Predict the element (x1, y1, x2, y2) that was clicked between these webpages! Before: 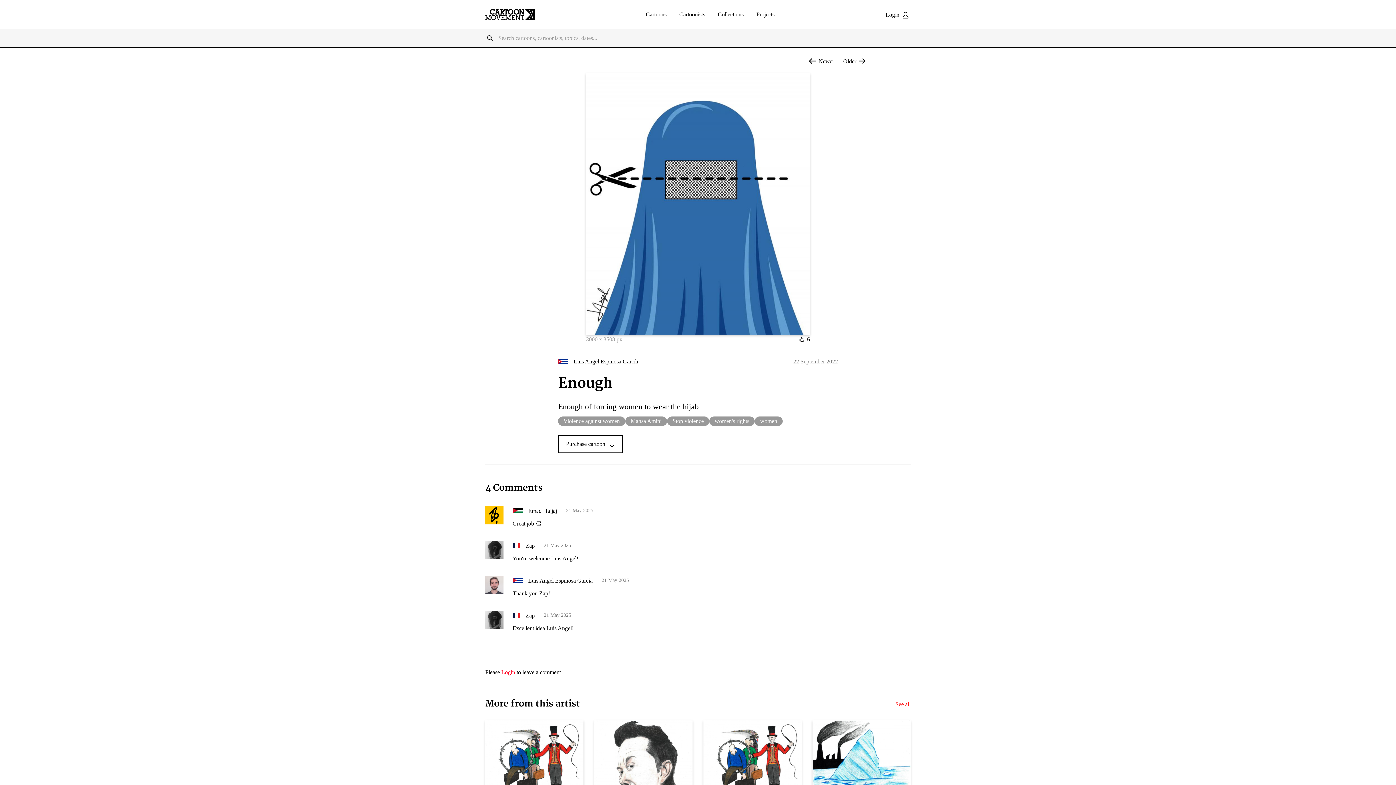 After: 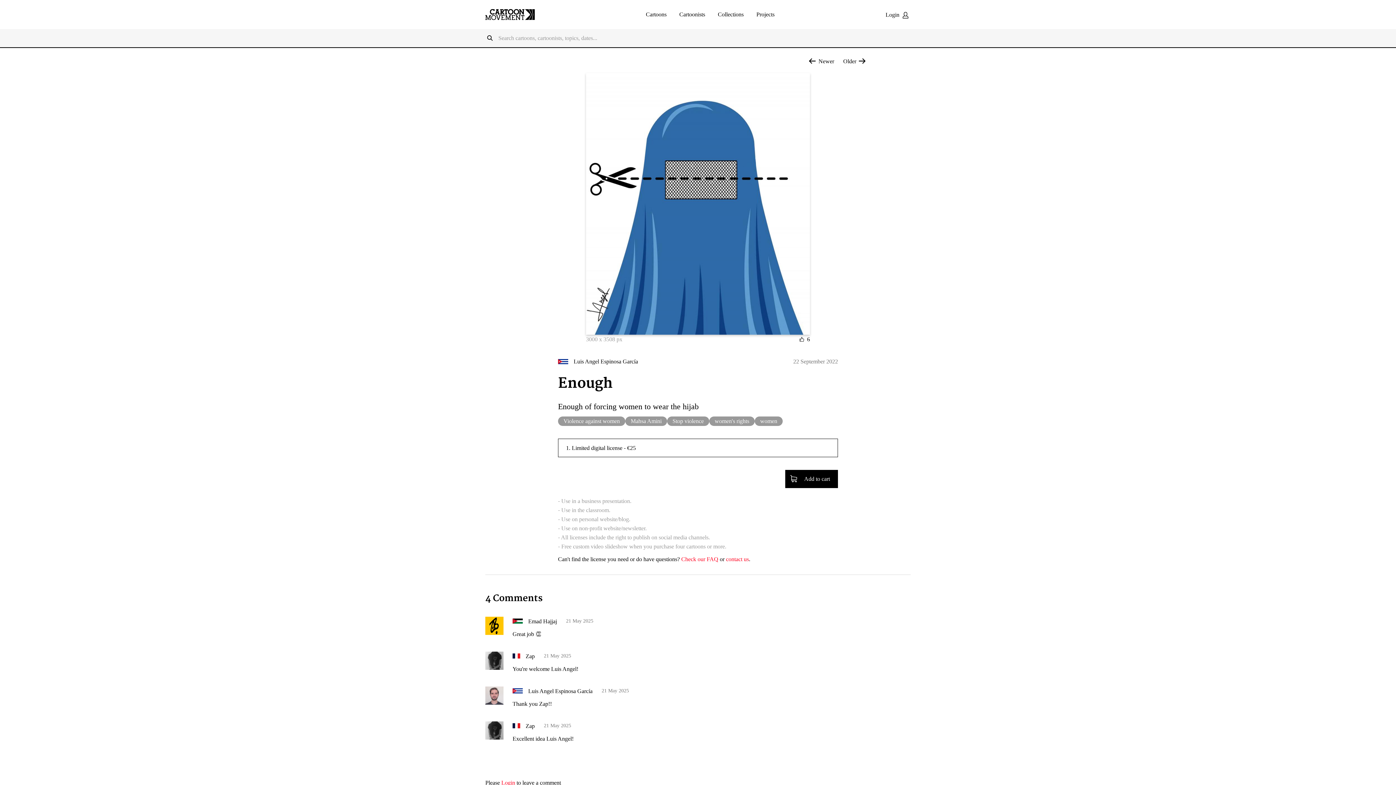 Action: label: Purchase cartoon bbox: (558, 435, 622, 453)